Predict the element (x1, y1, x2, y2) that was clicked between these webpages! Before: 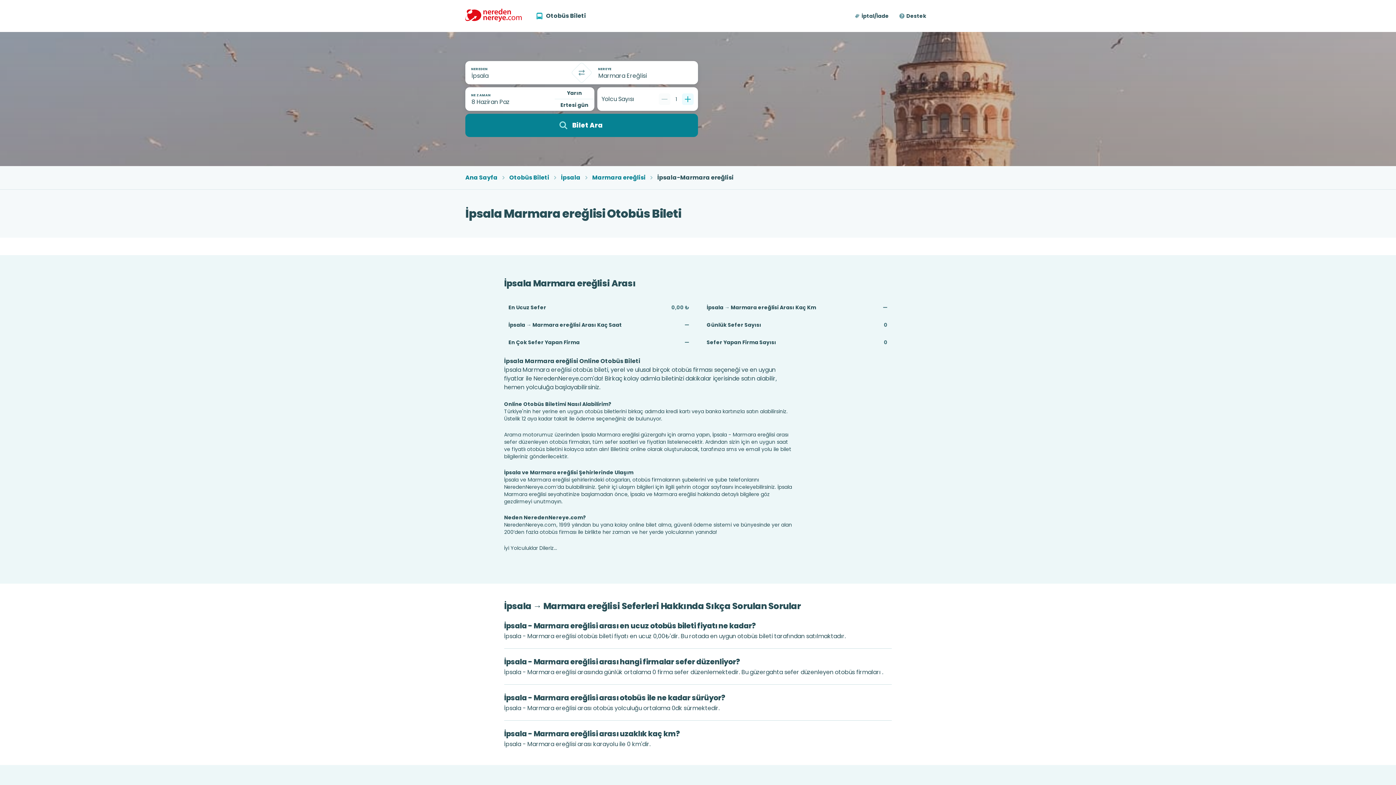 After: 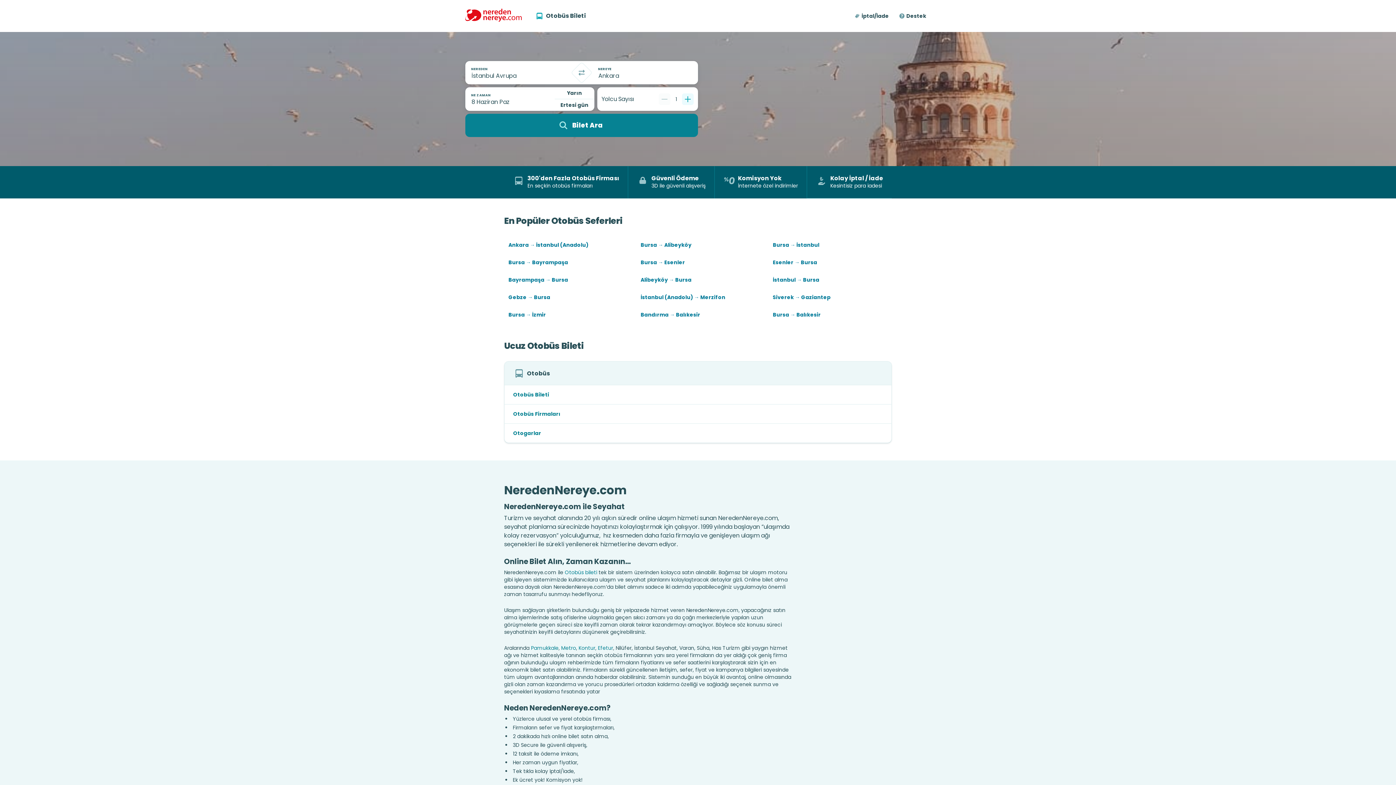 Action: bbox: (465, 8, 522, 23)